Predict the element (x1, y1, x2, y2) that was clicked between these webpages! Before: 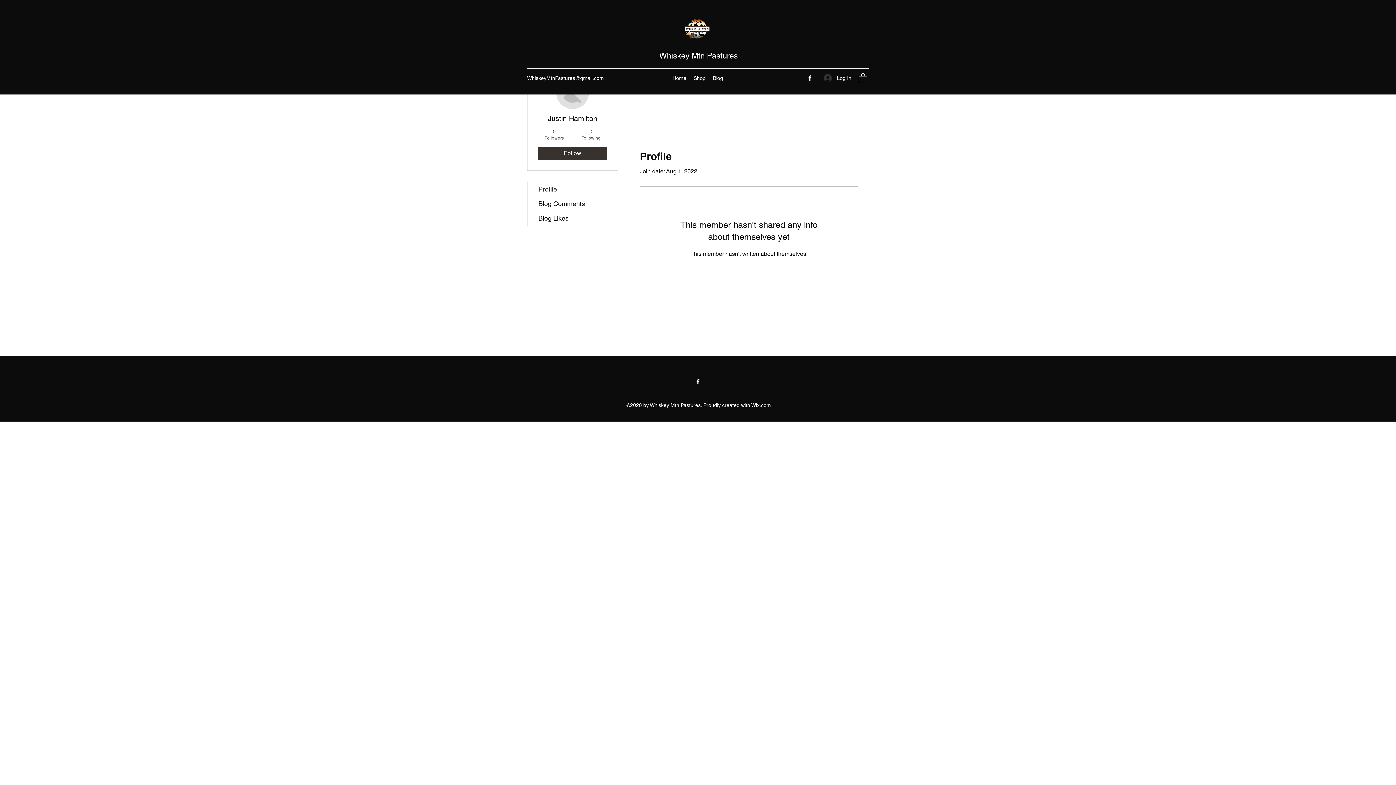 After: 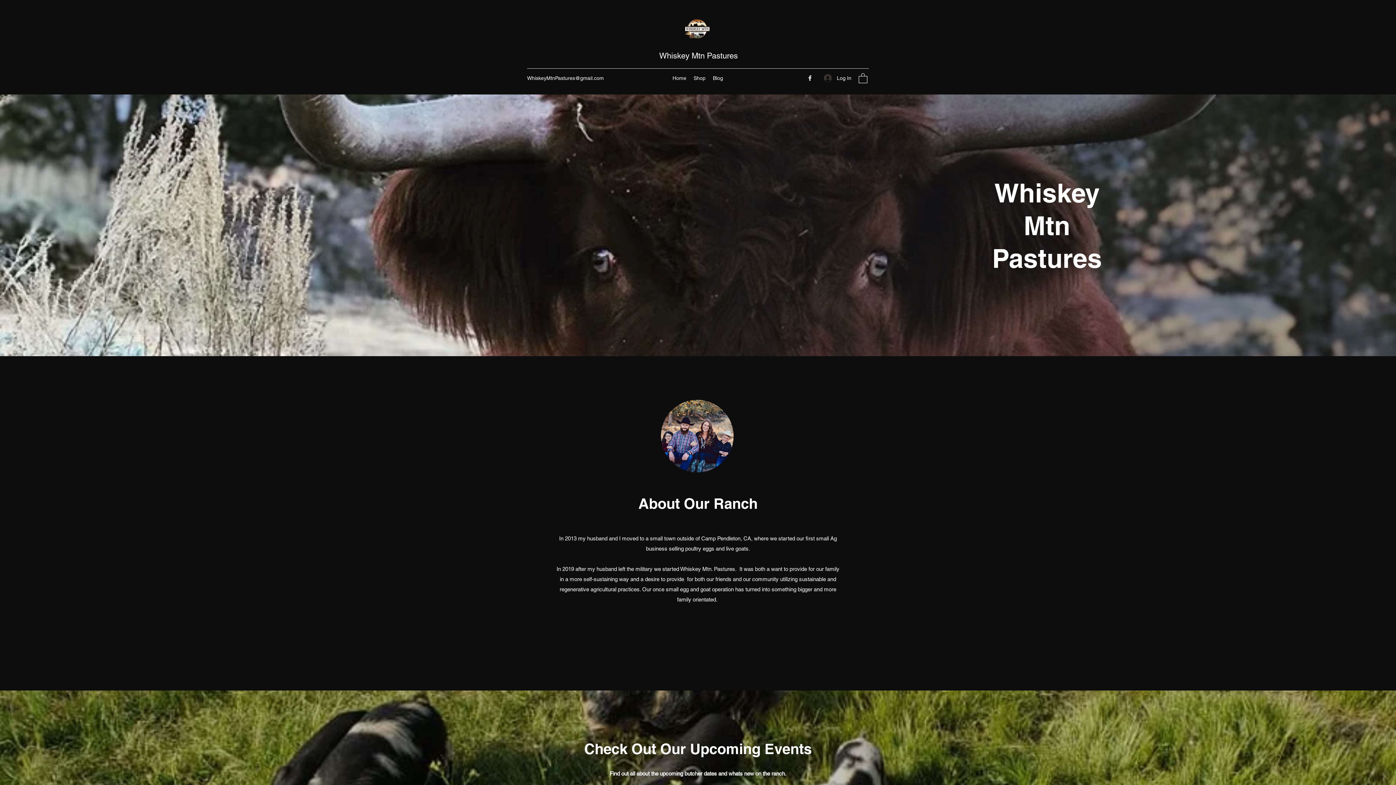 Action: bbox: (659, 51, 738, 60) label: Whiskey Mtn Pastures